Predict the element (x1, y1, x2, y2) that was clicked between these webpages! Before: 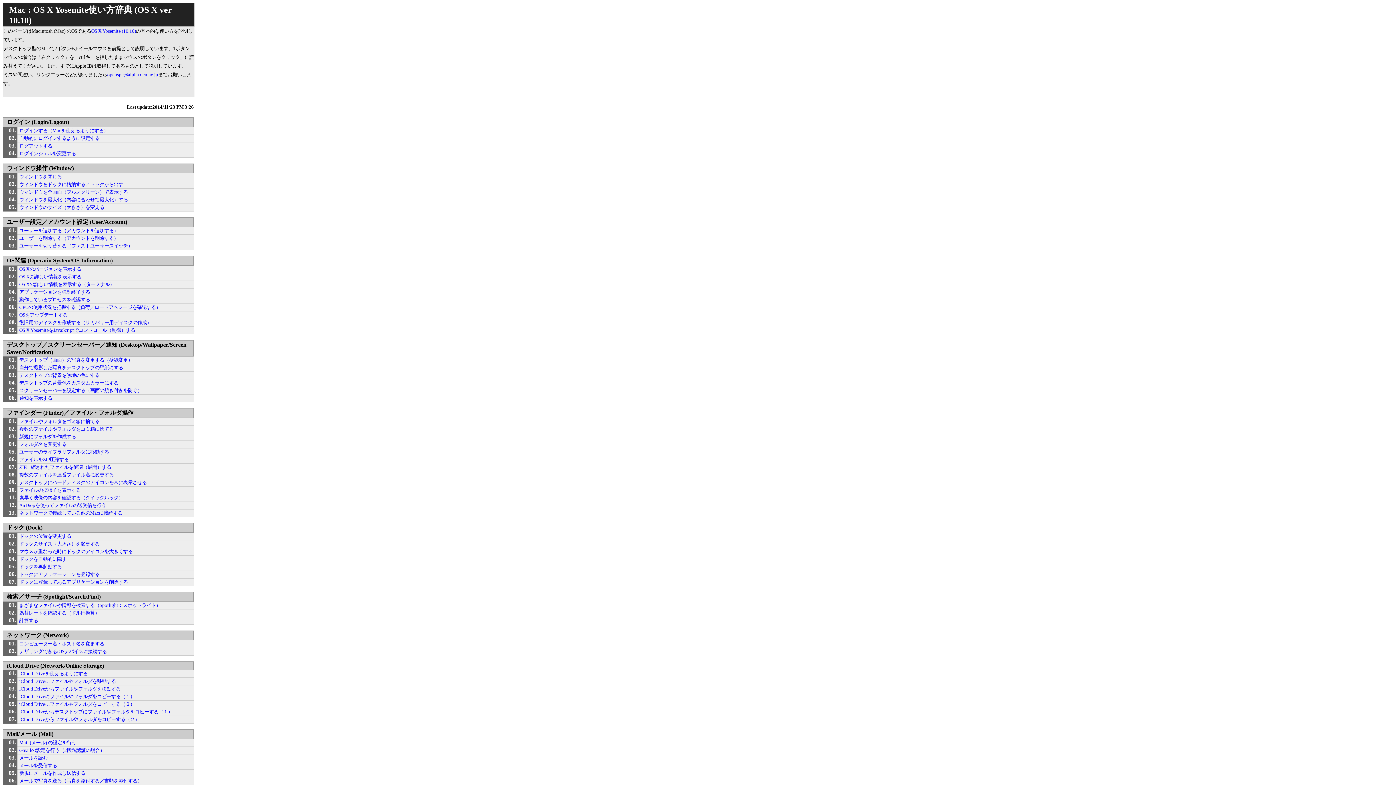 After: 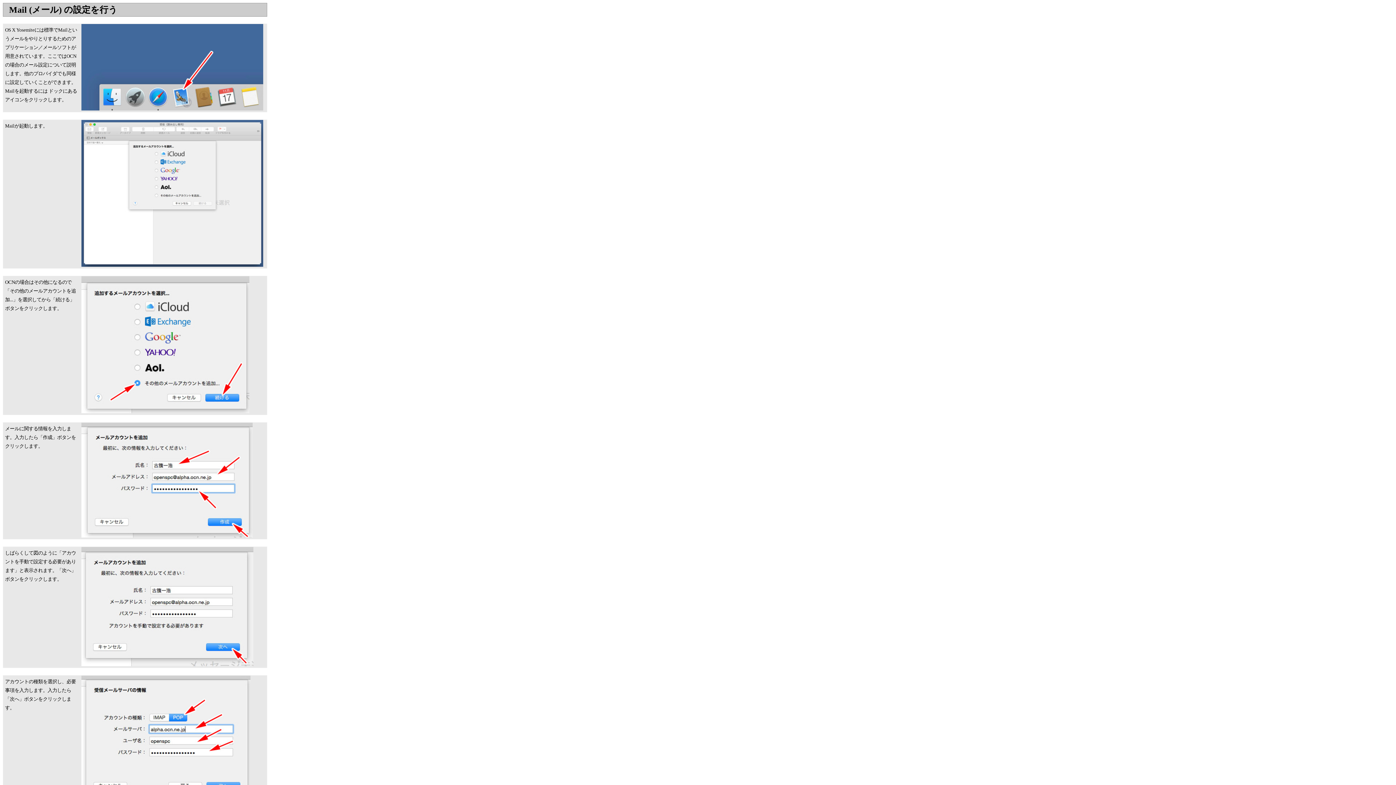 Action: bbox: (19, 740, 76, 745) label: Mail (メール) の設定を行う